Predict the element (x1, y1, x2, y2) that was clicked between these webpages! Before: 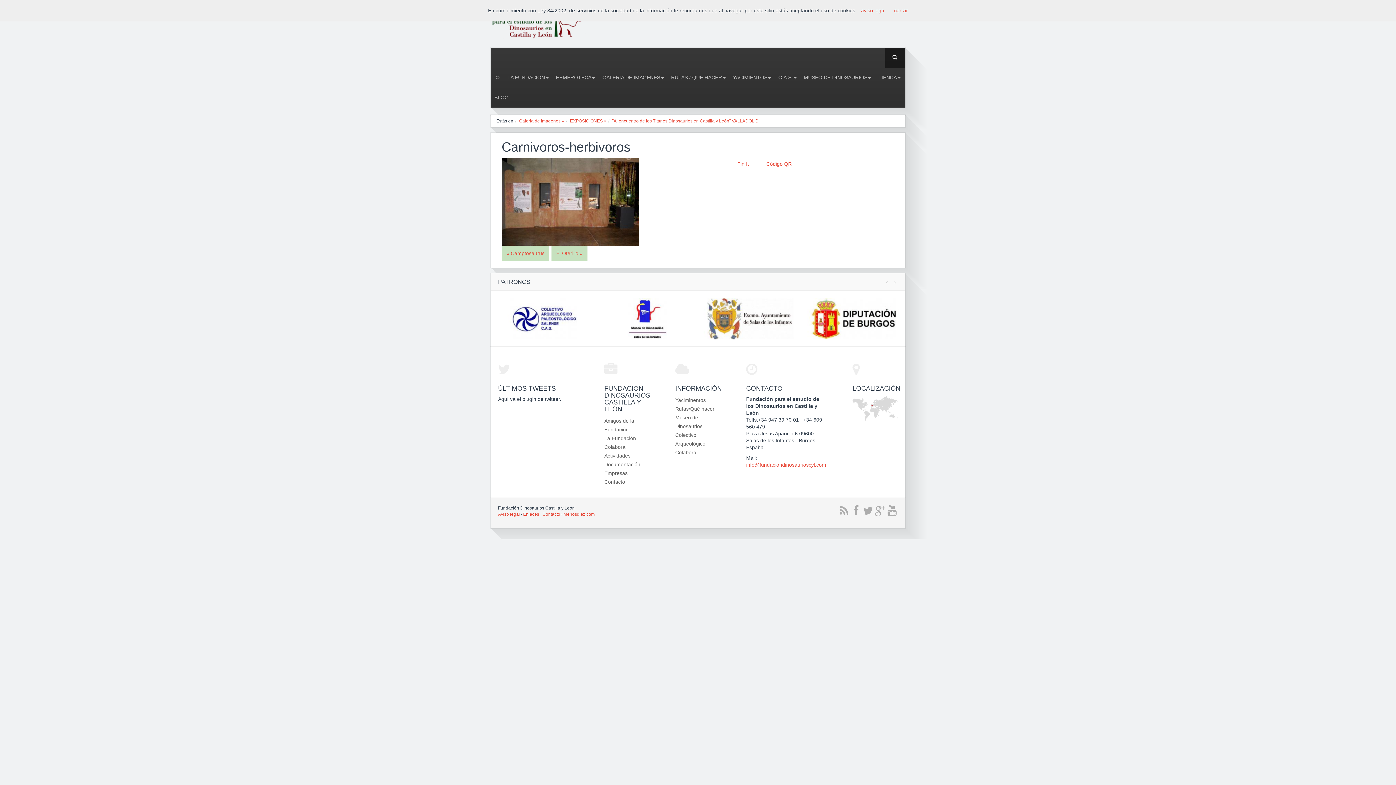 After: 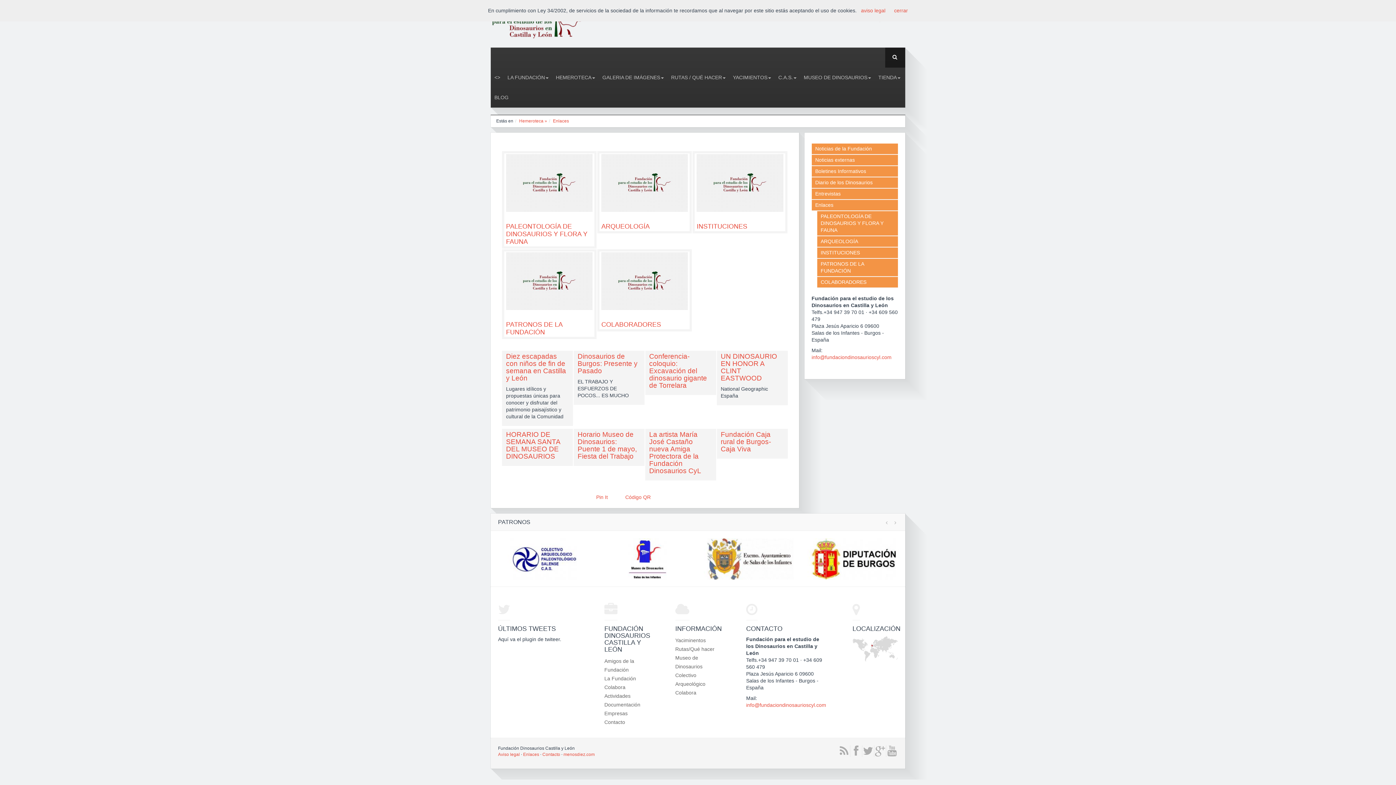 Action: label: Enlaces bbox: (523, 512, 539, 517)